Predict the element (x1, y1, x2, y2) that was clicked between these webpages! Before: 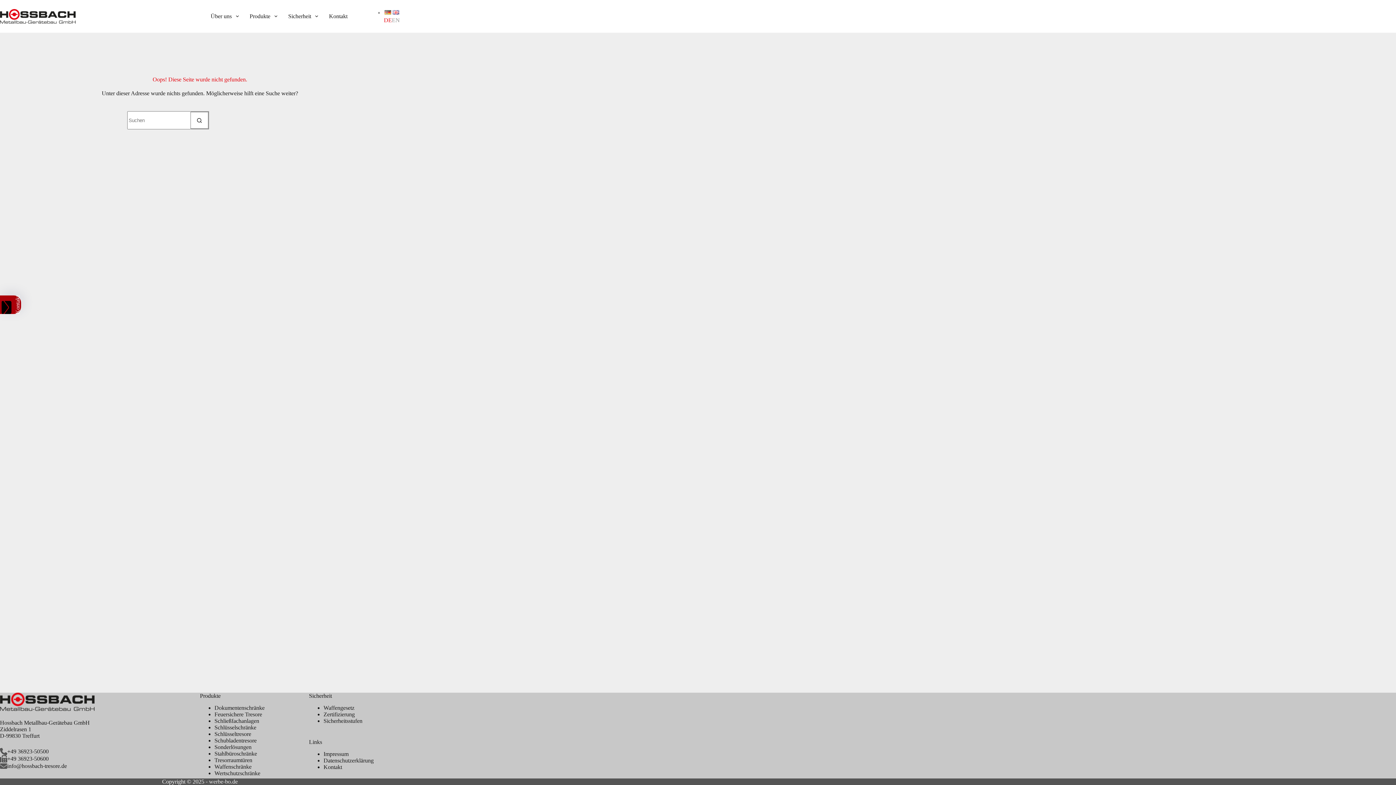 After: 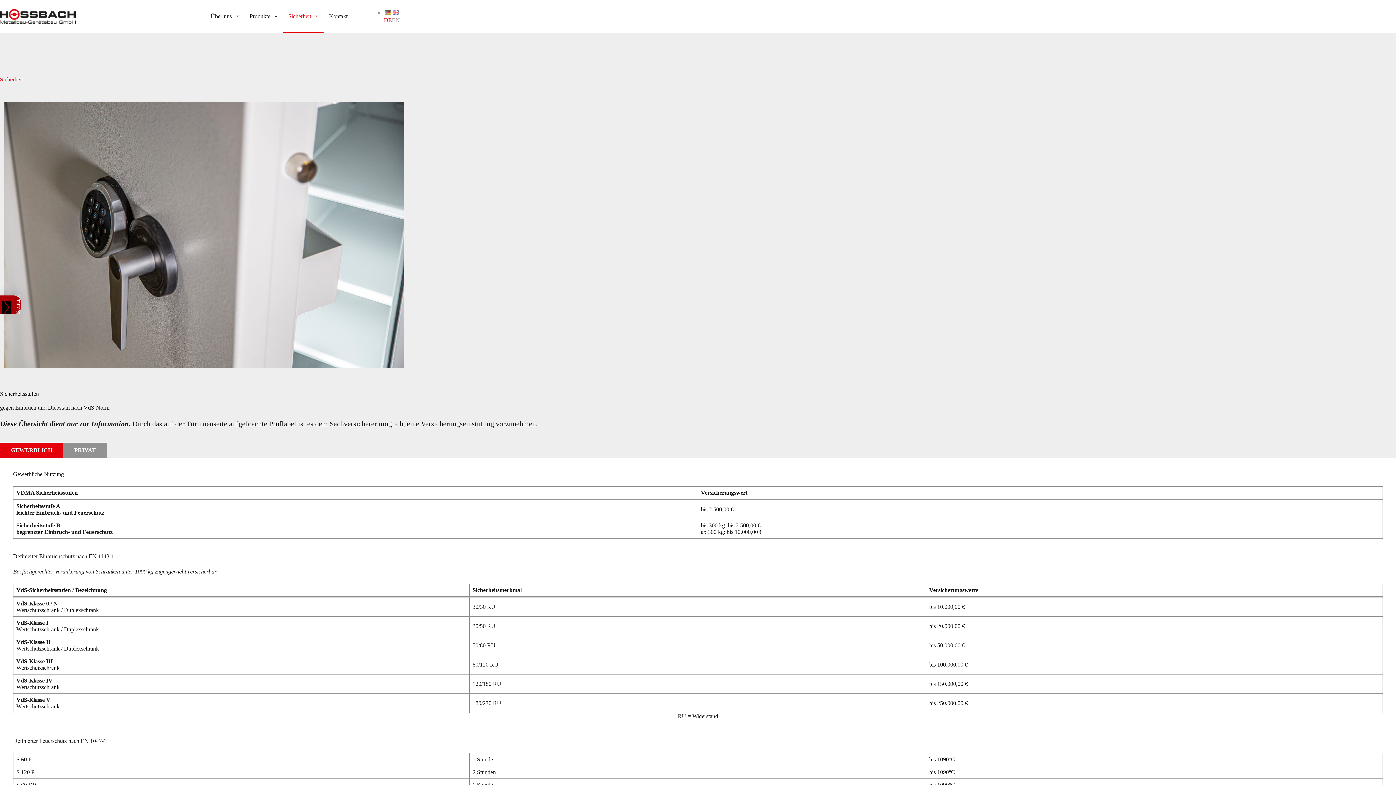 Action: label: Sicherheit bbox: (282, 0, 323, 32)